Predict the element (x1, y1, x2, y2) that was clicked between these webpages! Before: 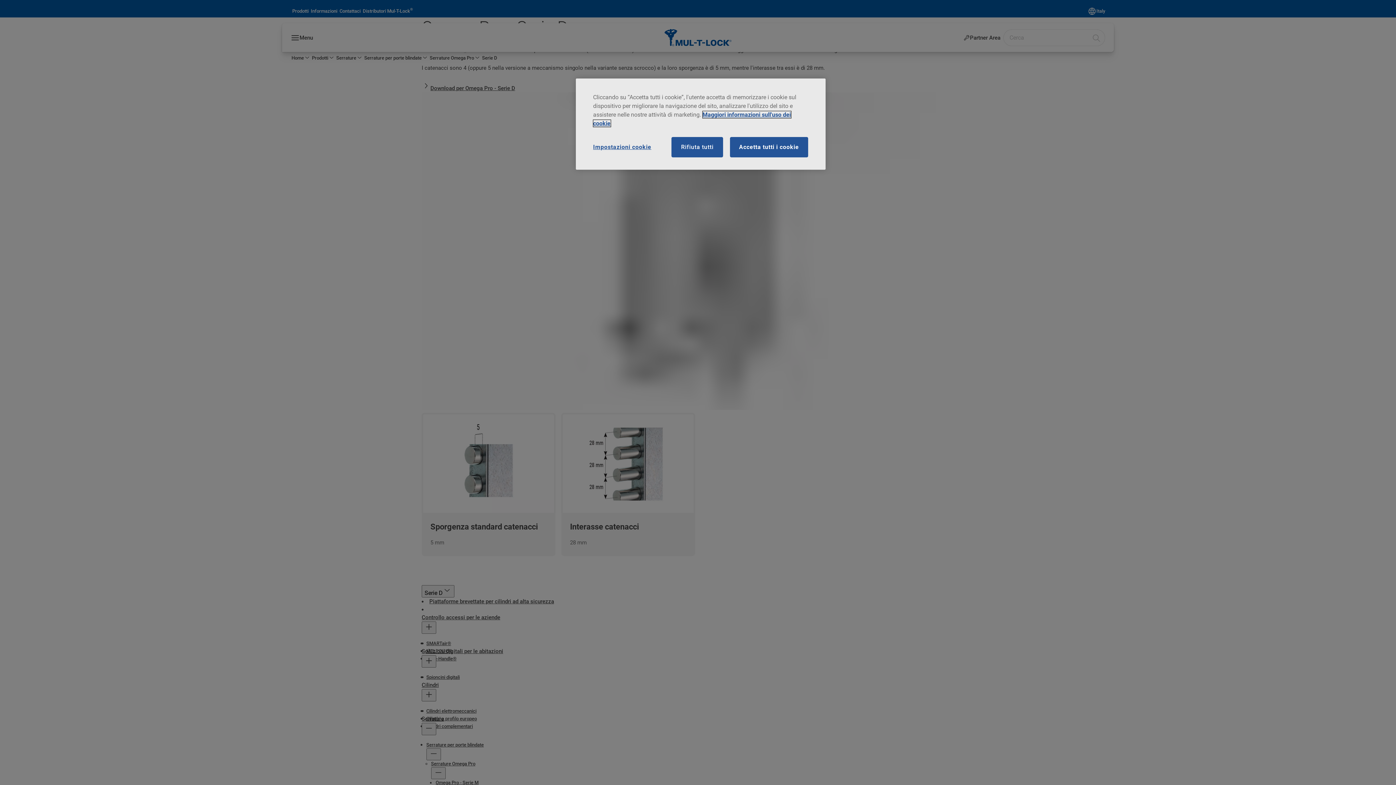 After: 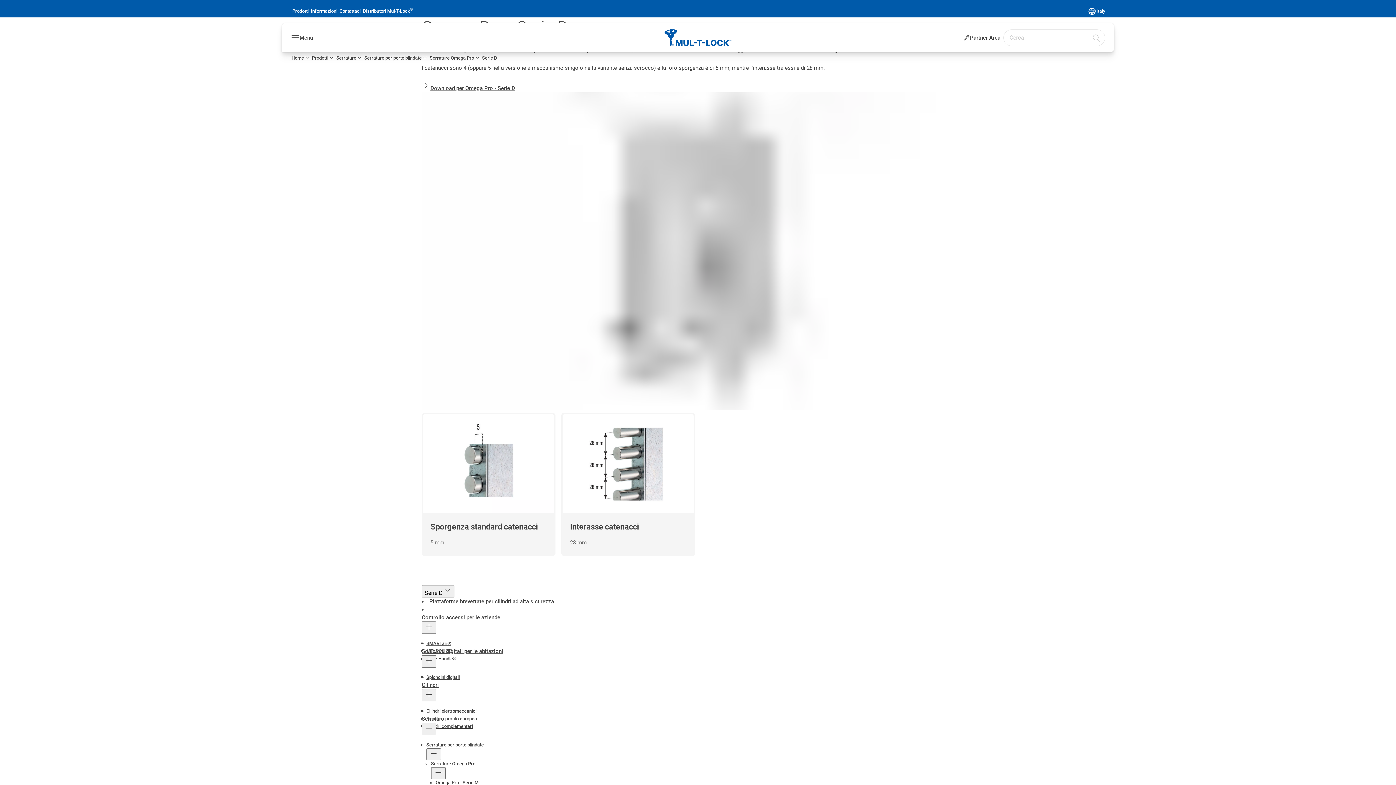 Action: bbox: (730, 137, 808, 157) label: Accetta tutti i cookie